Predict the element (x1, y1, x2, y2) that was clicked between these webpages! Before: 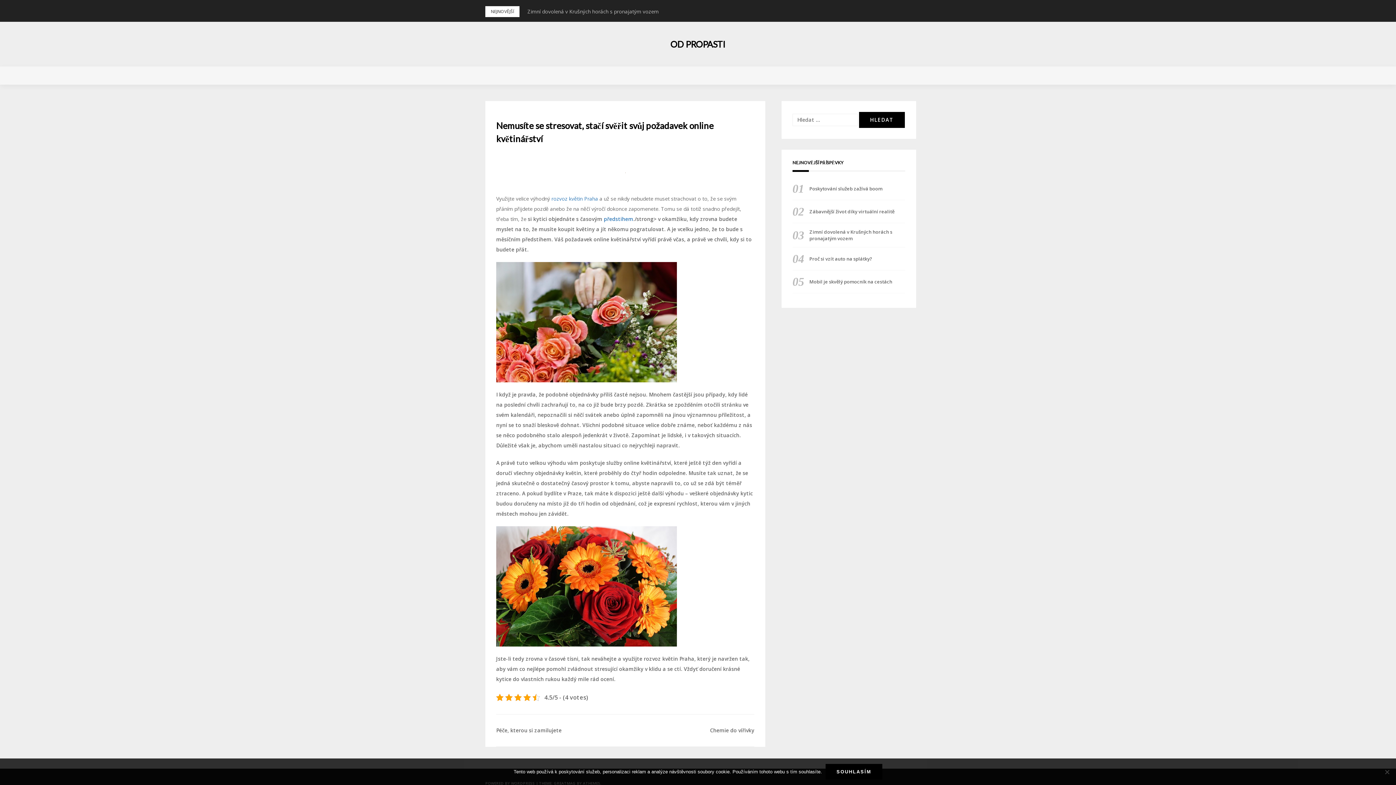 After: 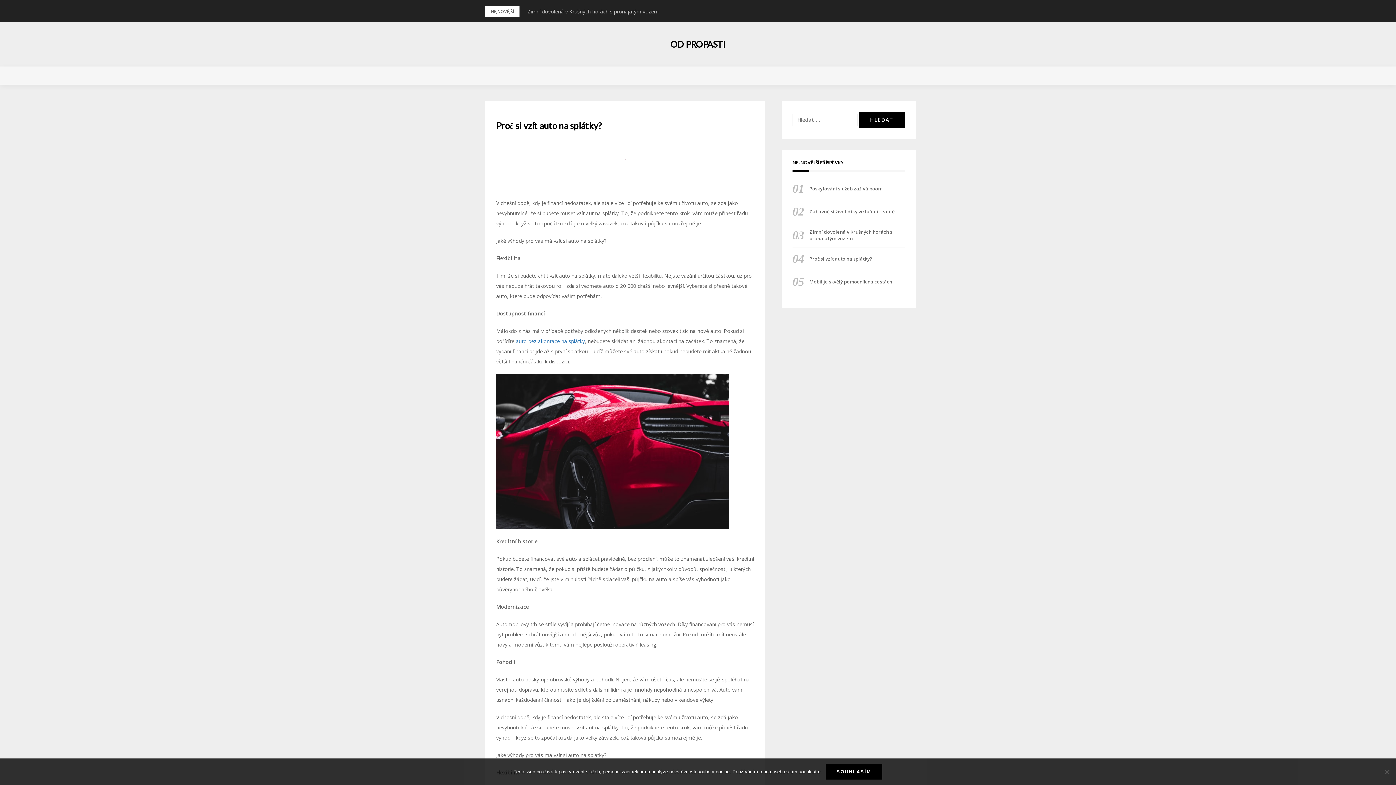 Action: bbox: (809, 255, 905, 262) label: Proč si vzít auto na splátky?